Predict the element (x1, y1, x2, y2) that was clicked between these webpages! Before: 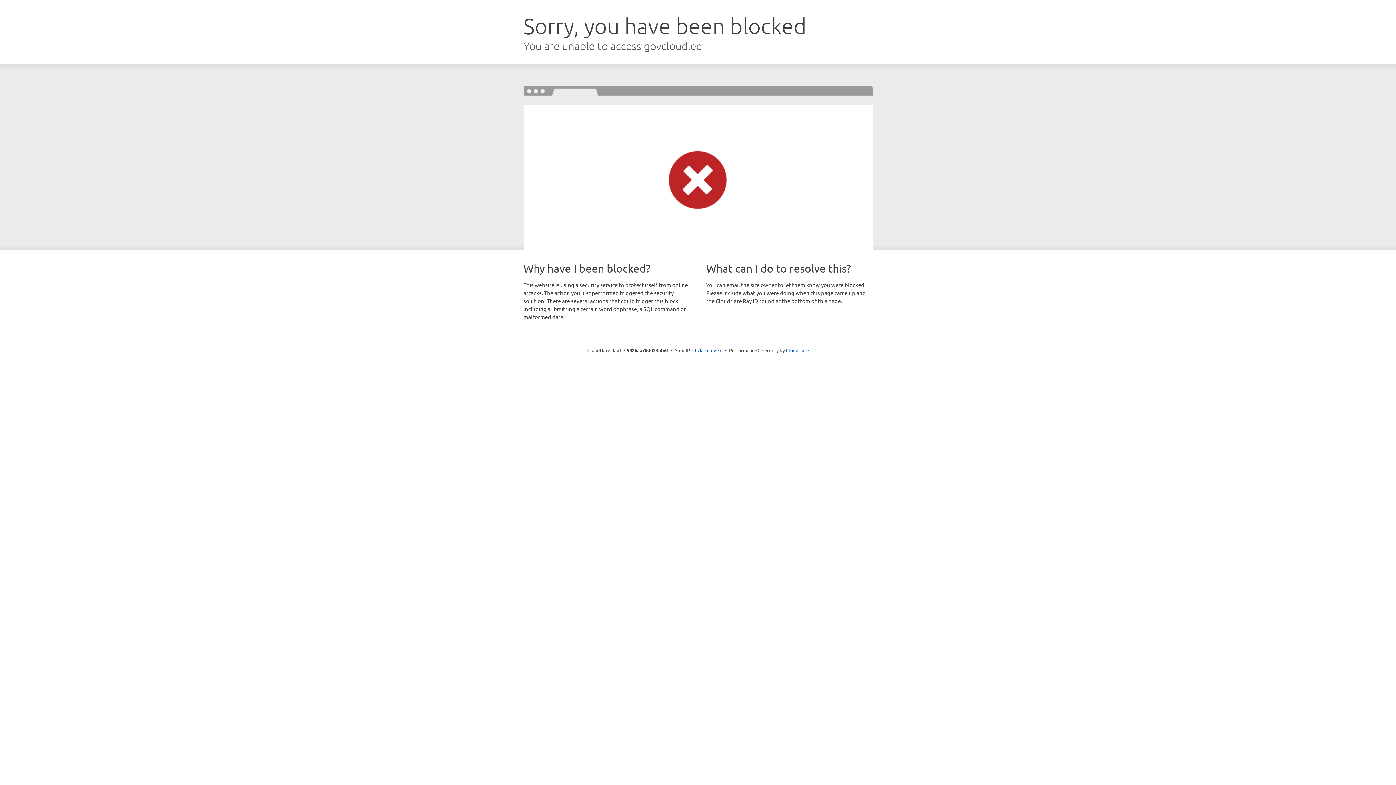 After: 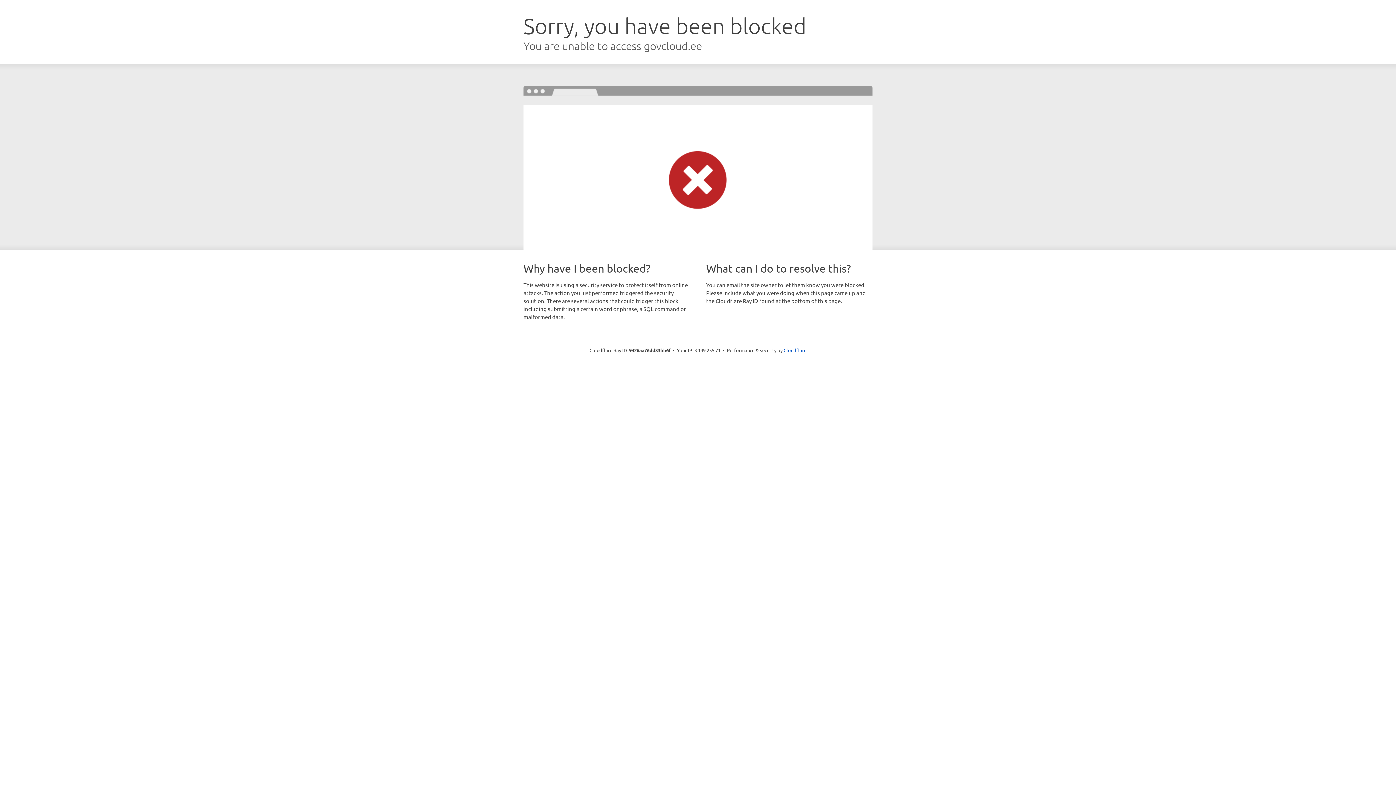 Action: label: Click to reveal bbox: (692, 346, 722, 353)